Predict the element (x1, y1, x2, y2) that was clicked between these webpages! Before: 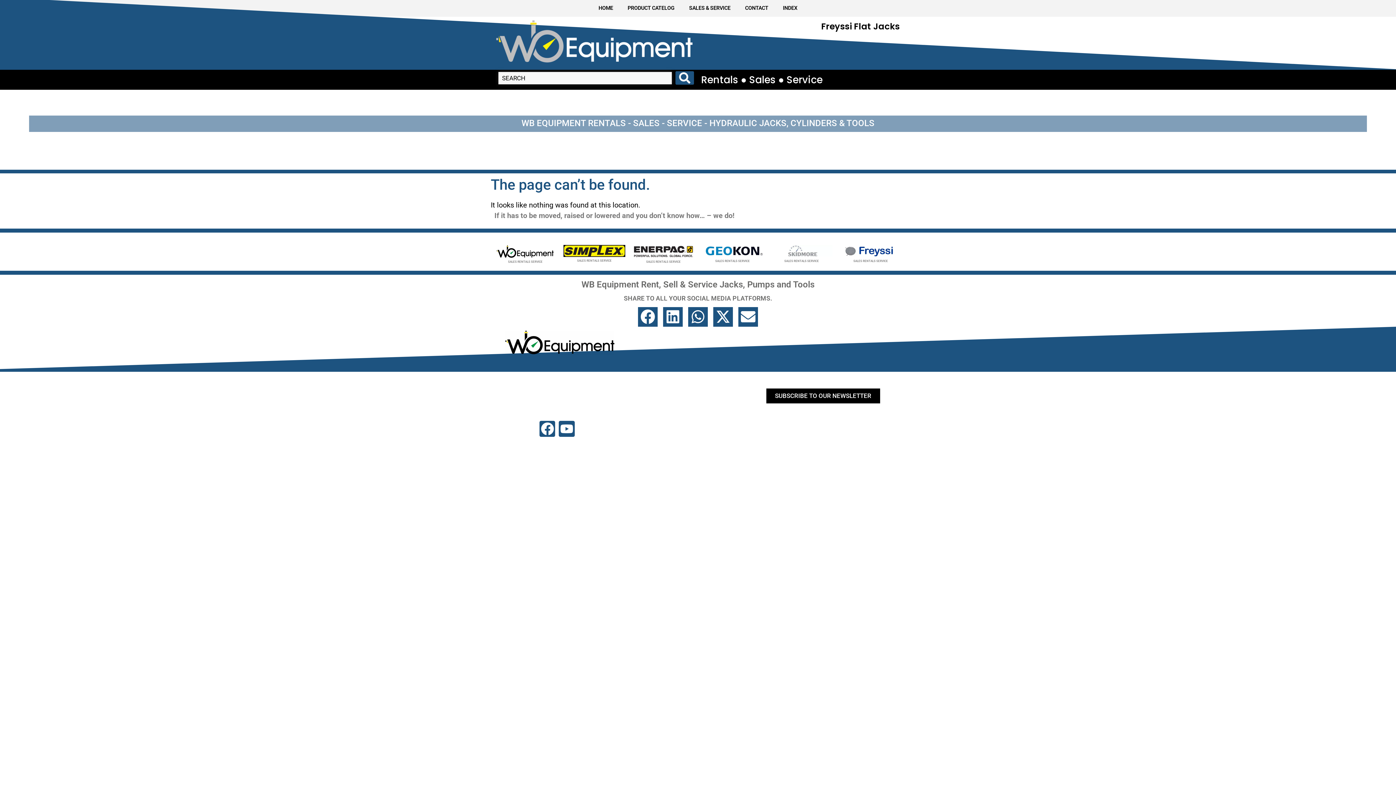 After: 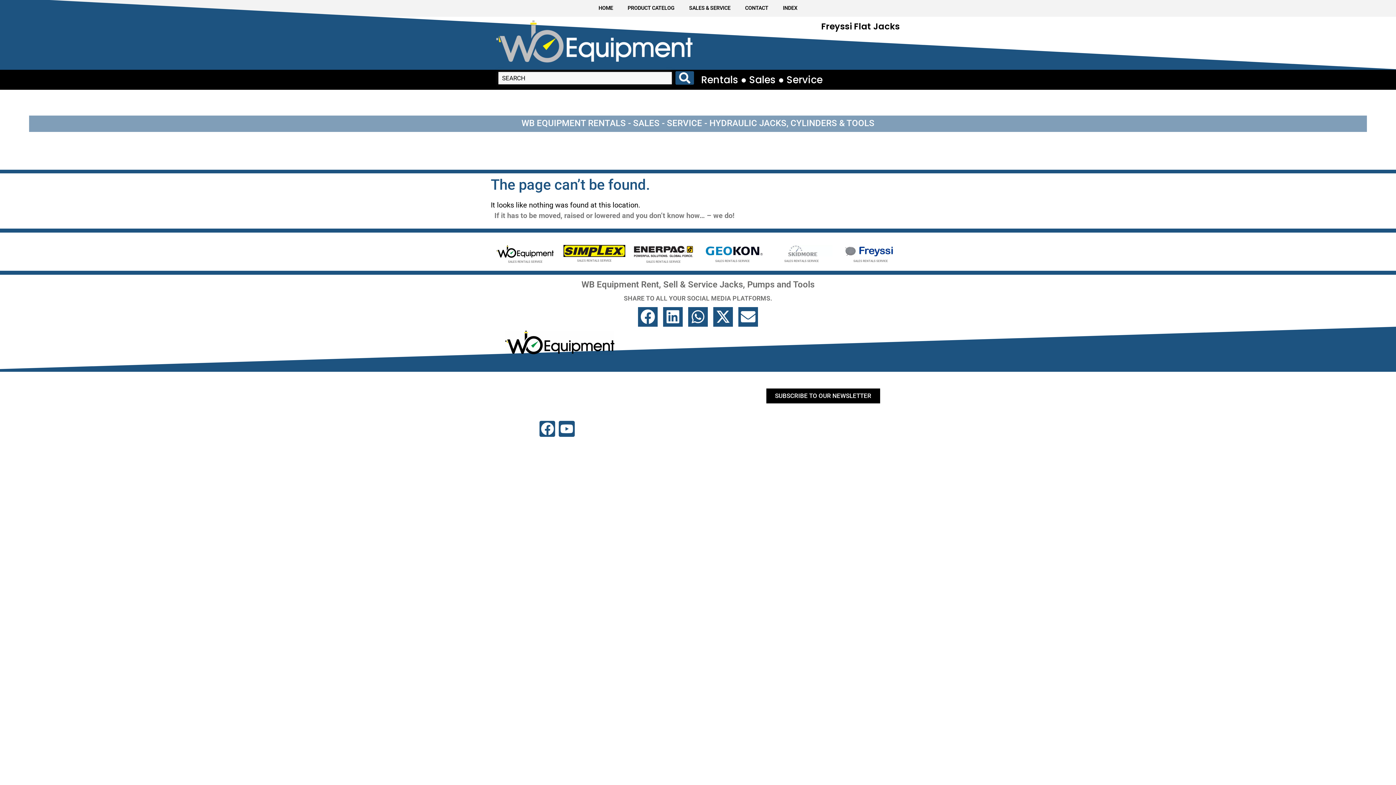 Action: bbox: (505, 330, 614, 354)